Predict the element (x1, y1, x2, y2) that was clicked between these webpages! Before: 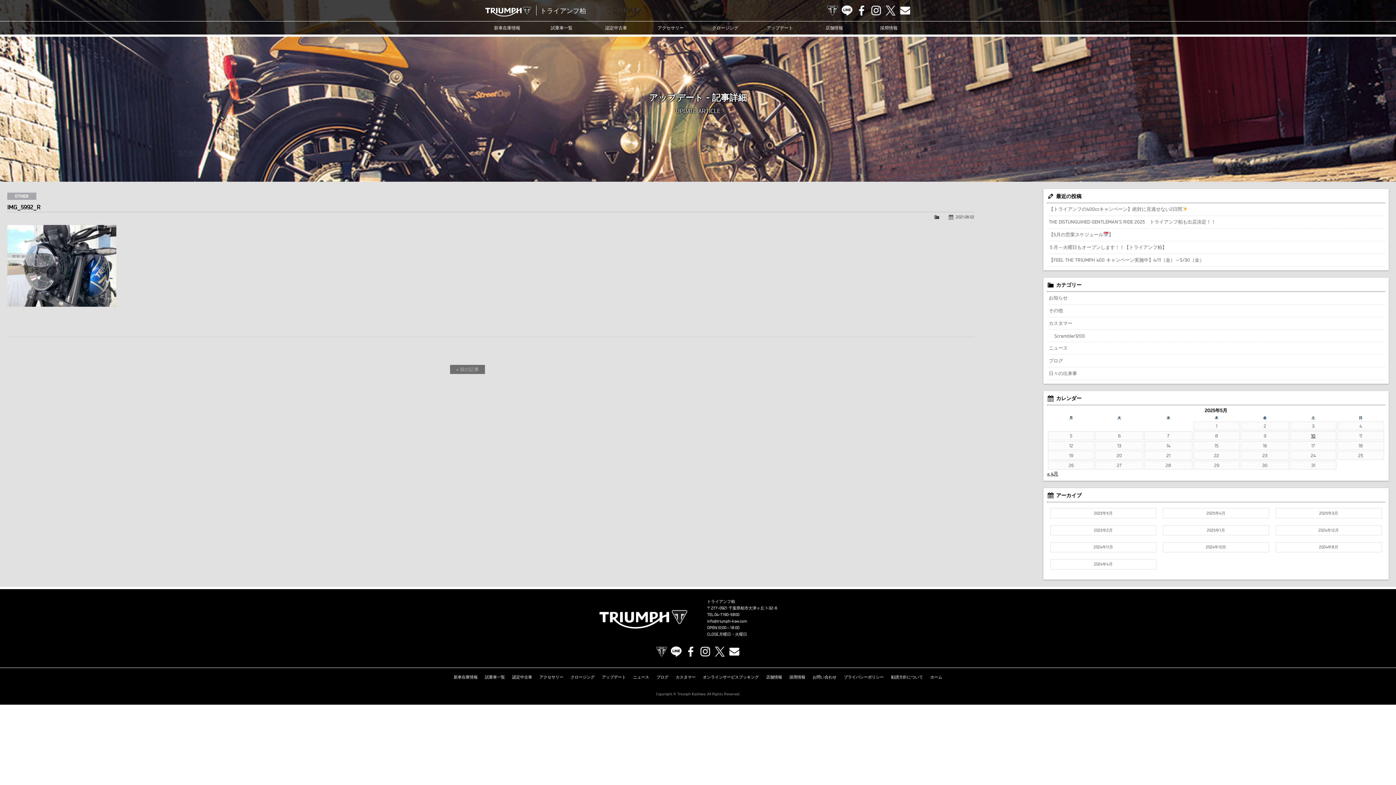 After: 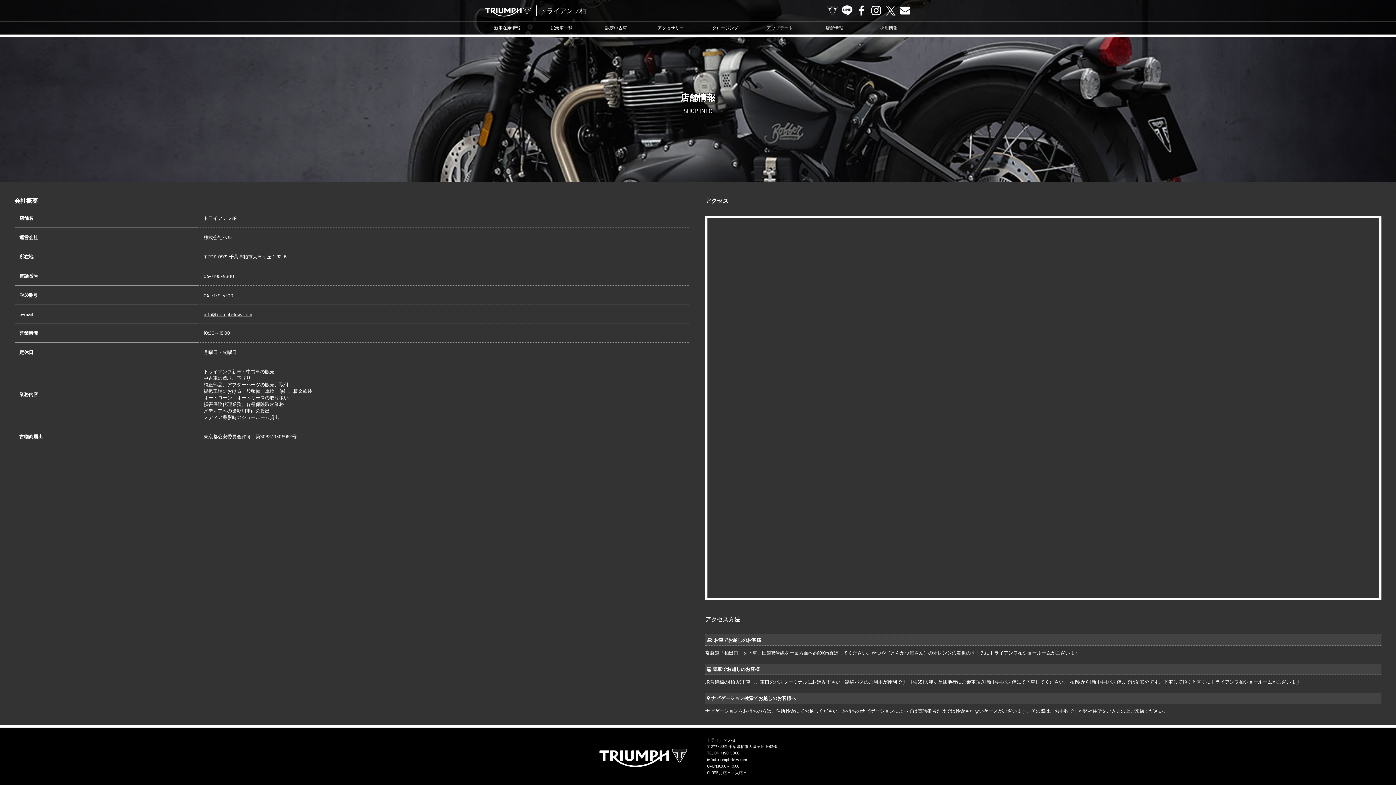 Action: label: 店舗情報 bbox: (807, 21, 861, 34)